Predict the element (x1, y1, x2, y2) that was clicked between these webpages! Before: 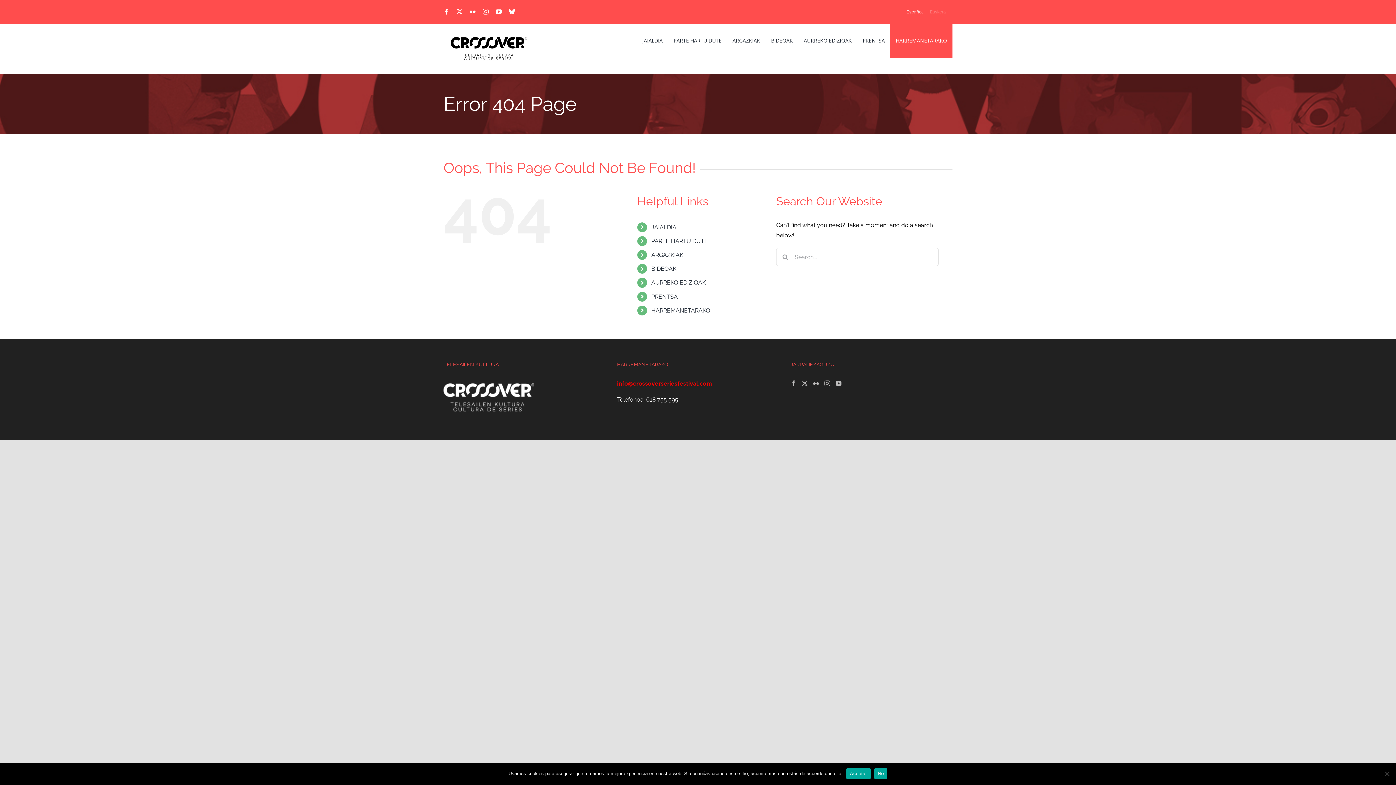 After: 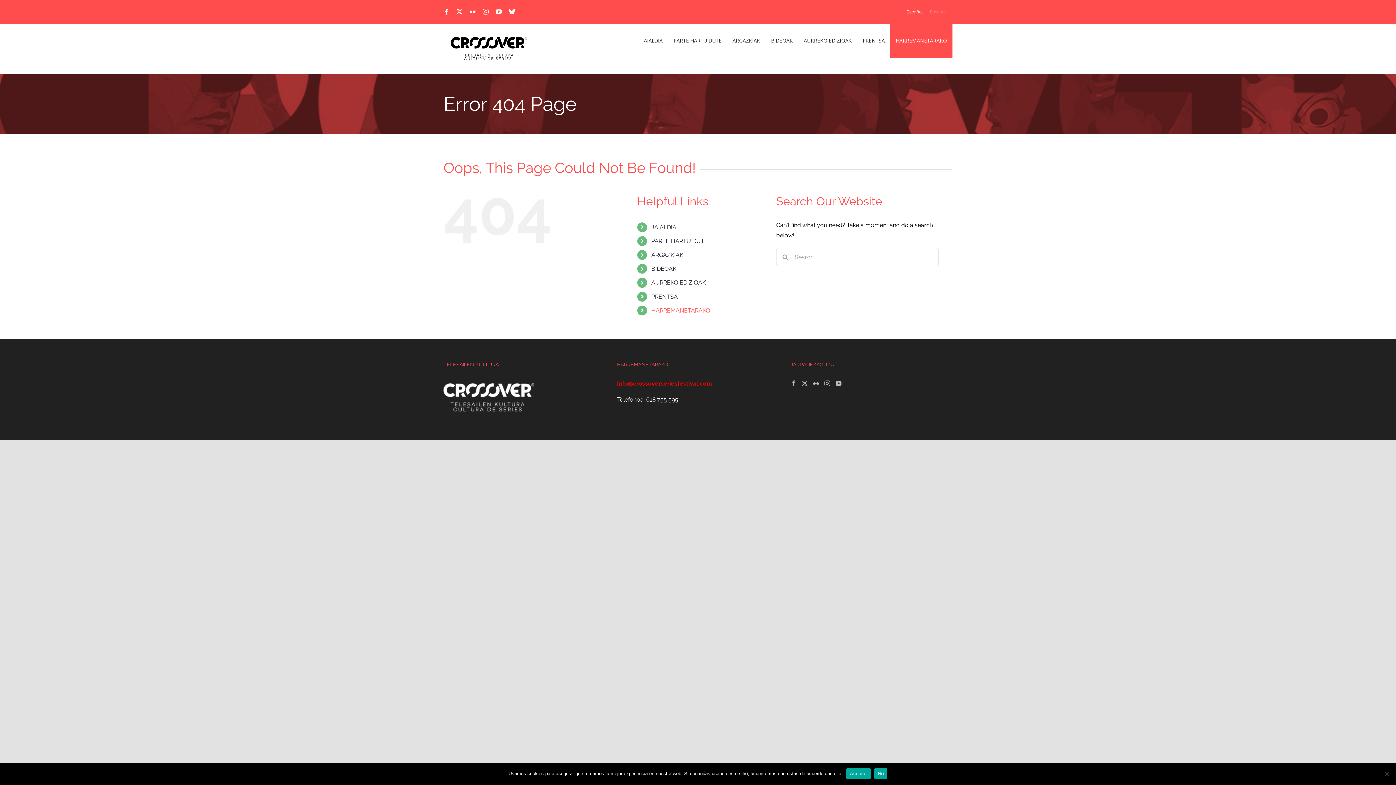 Action: label: HARREMANETARAKO bbox: (651, 307, 710, 314)